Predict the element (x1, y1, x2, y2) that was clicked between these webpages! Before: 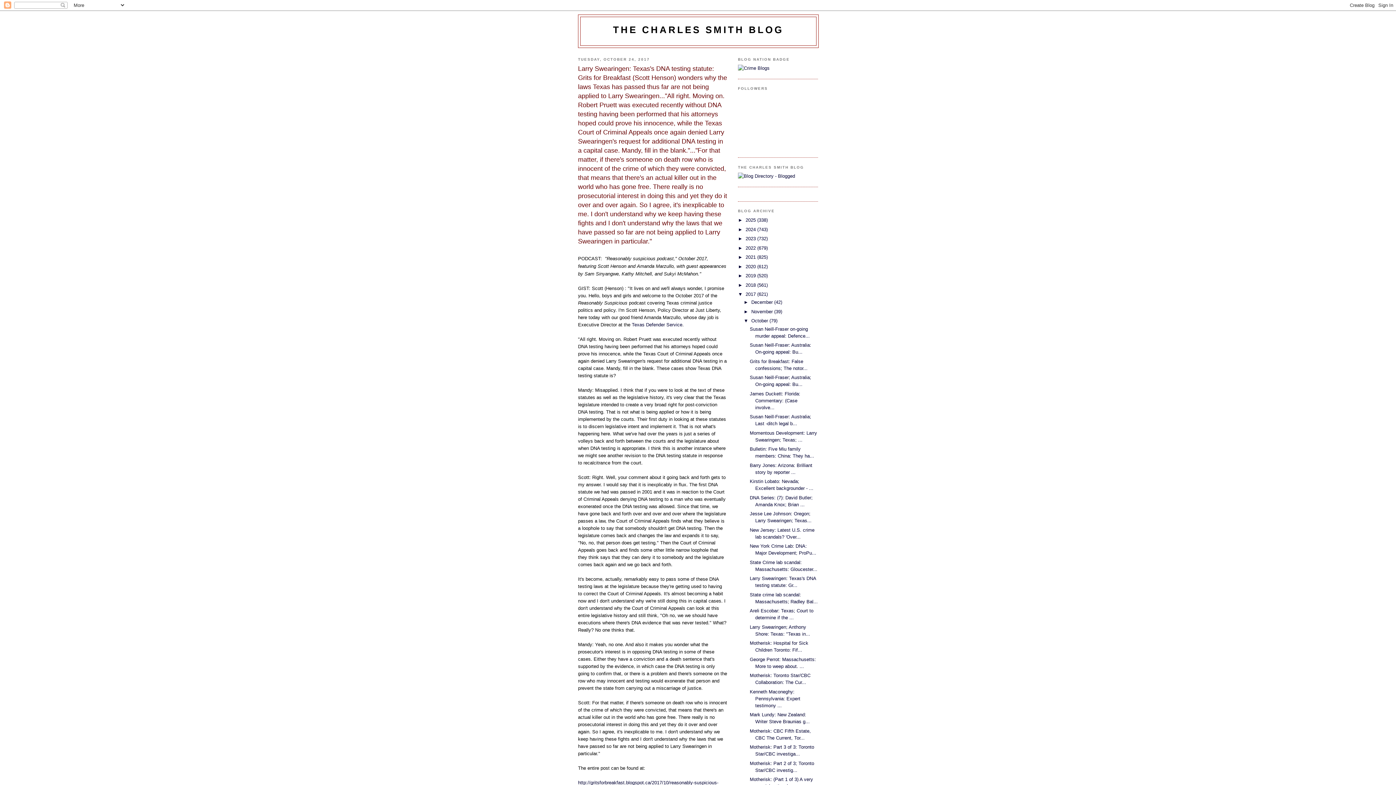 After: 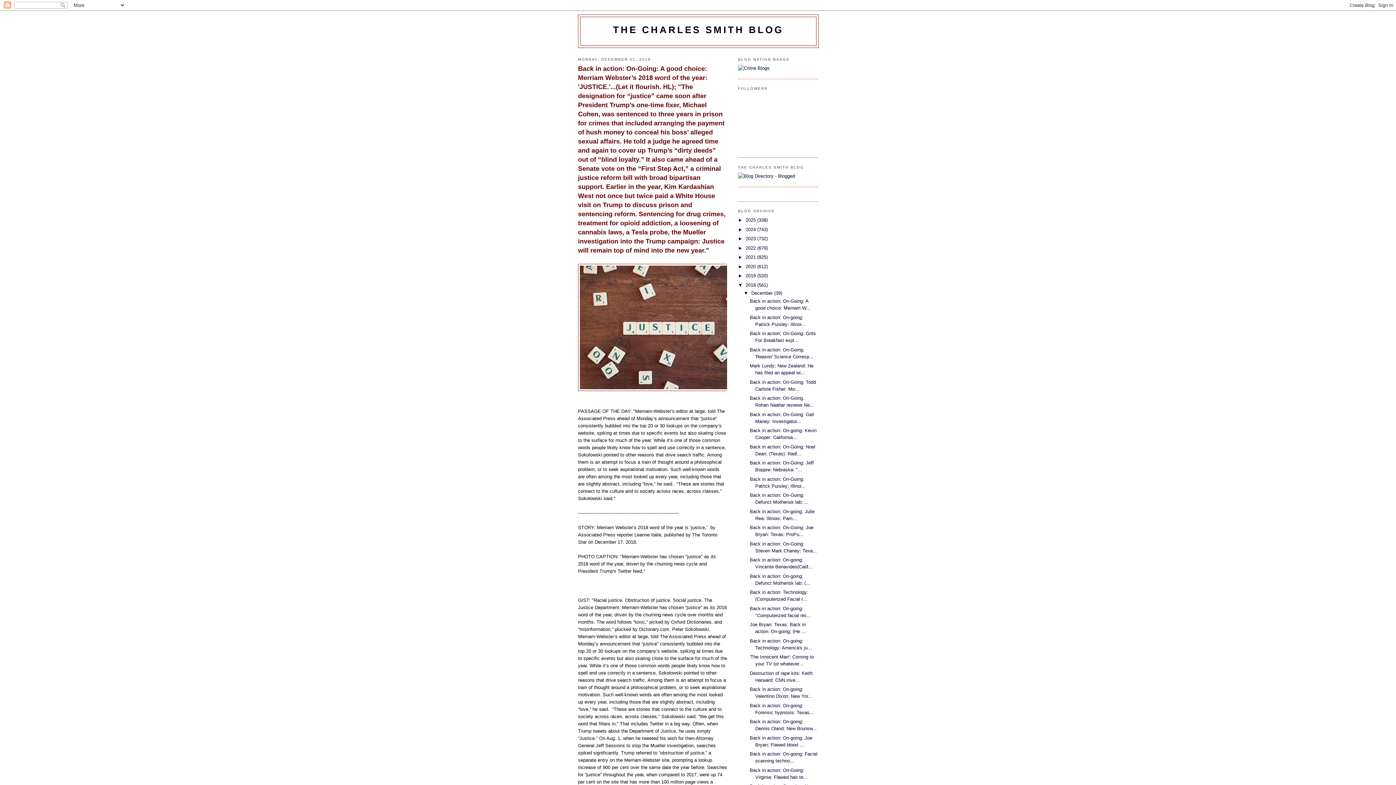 Action: label: 2018  bbox: (745, 282, 757, 287)